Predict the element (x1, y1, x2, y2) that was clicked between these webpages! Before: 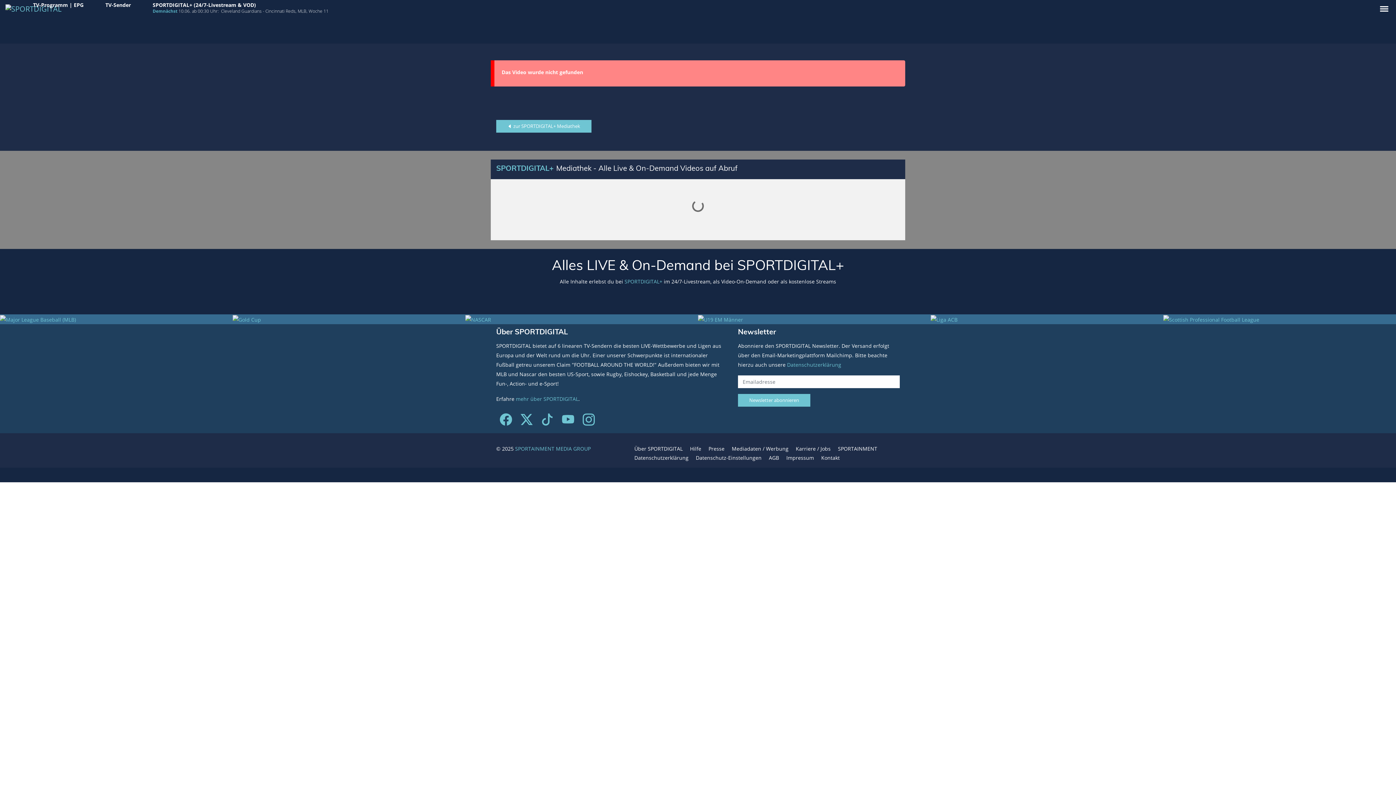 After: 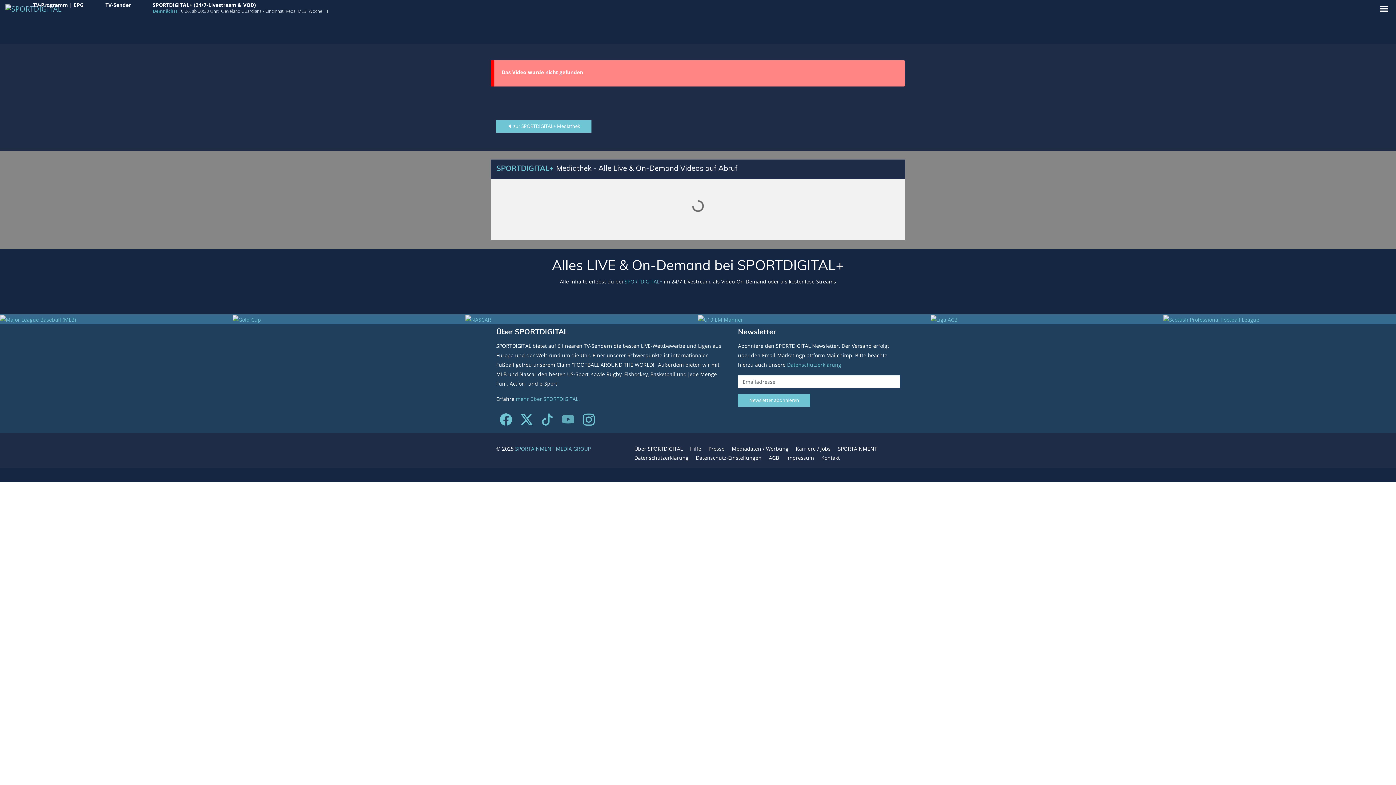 Action: bbox: (558, 418, 577, 425)